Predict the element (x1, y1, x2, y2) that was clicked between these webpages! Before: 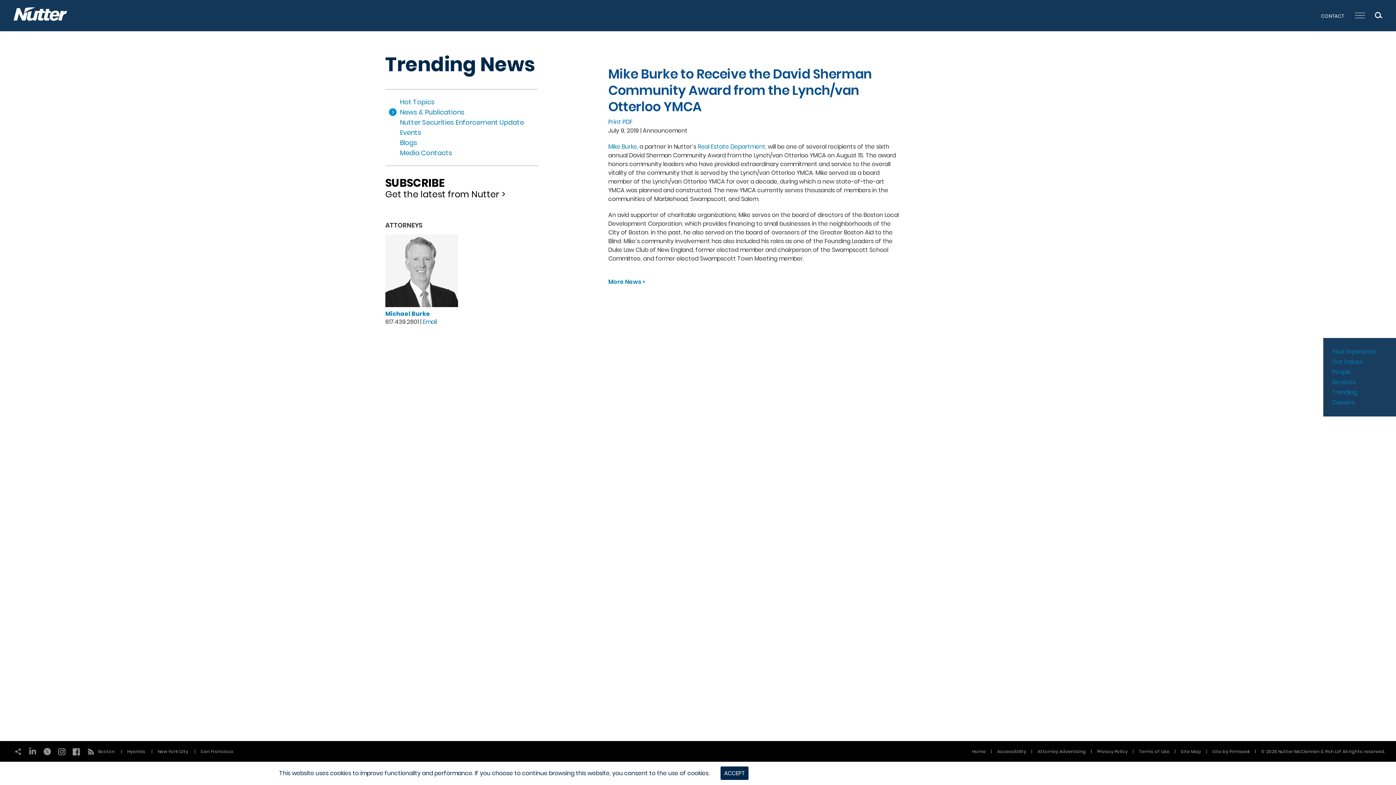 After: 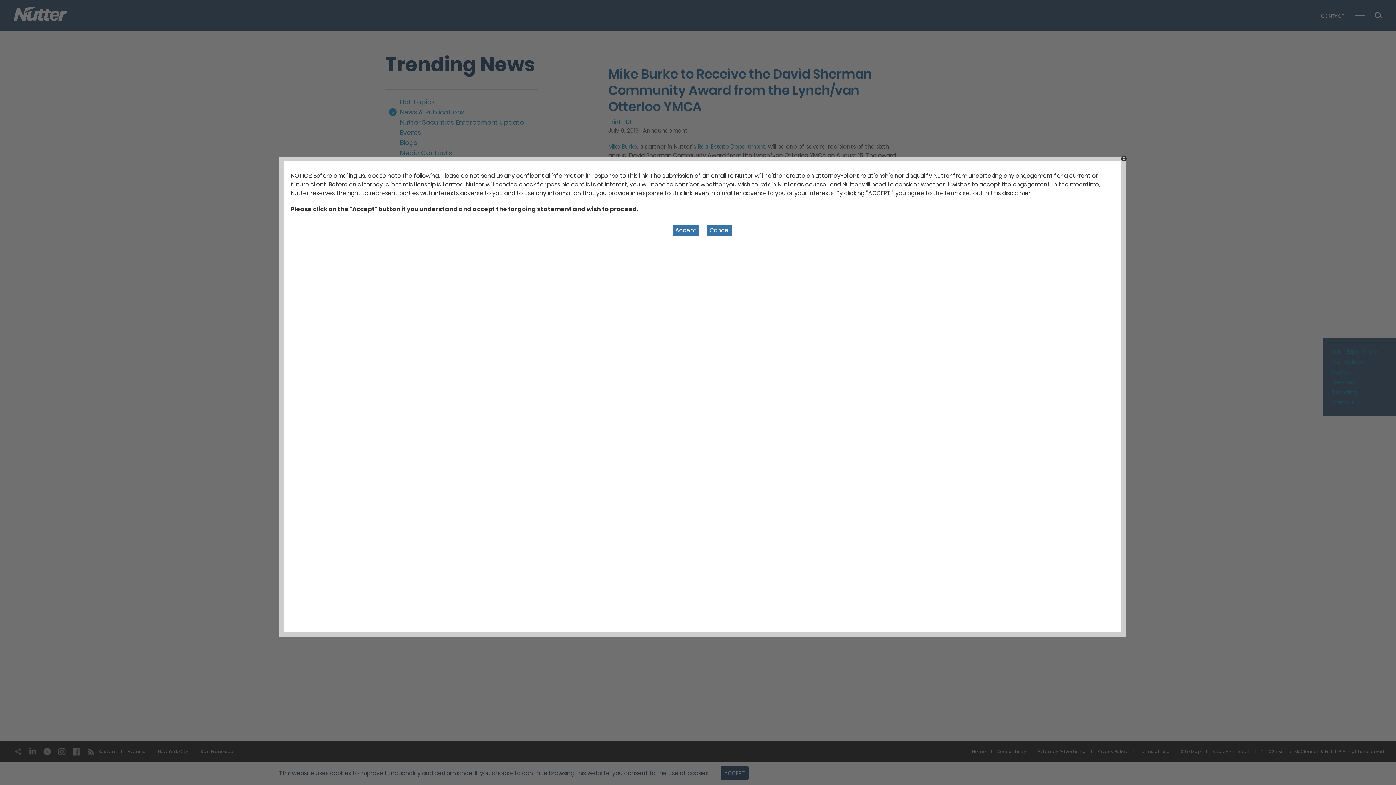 Action: label: Email bbox: (422, 317, 437, 326)